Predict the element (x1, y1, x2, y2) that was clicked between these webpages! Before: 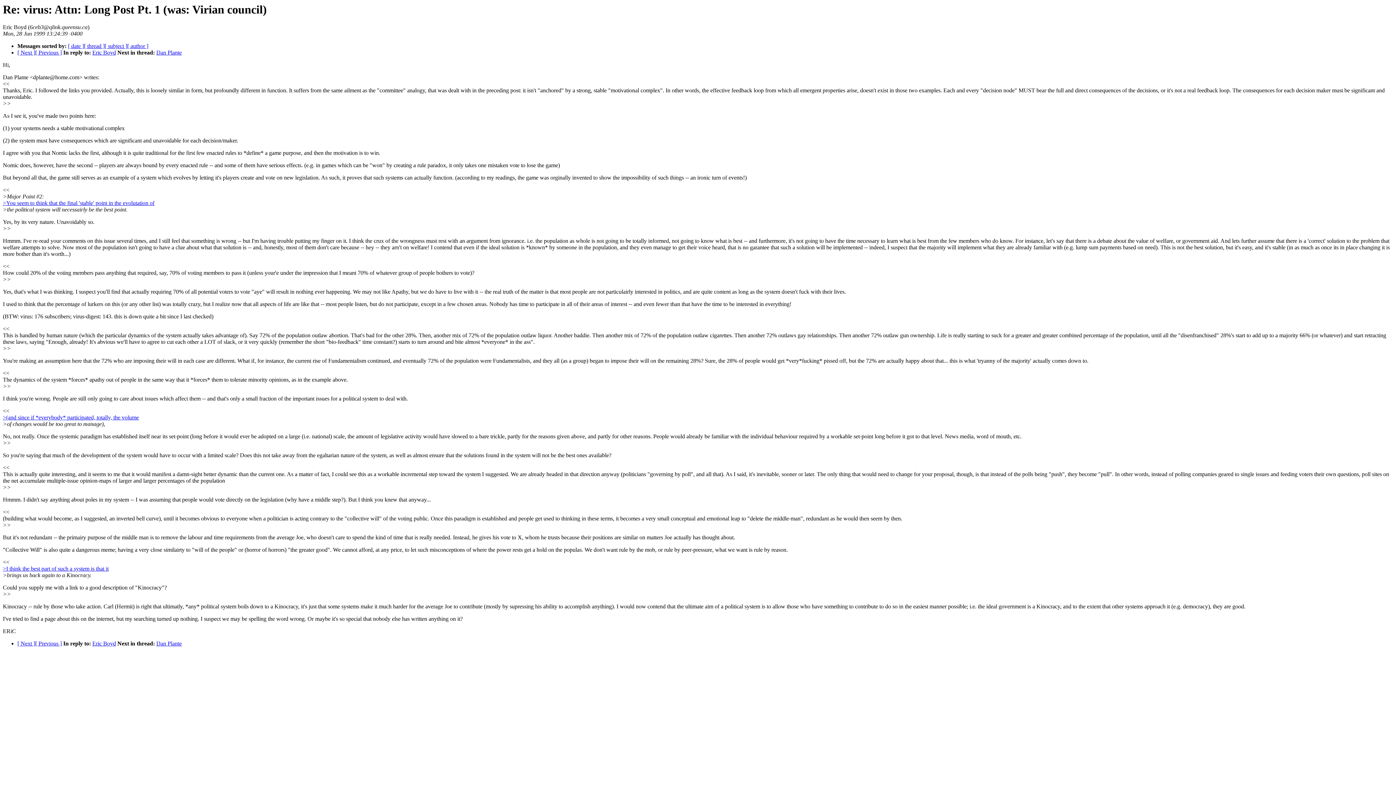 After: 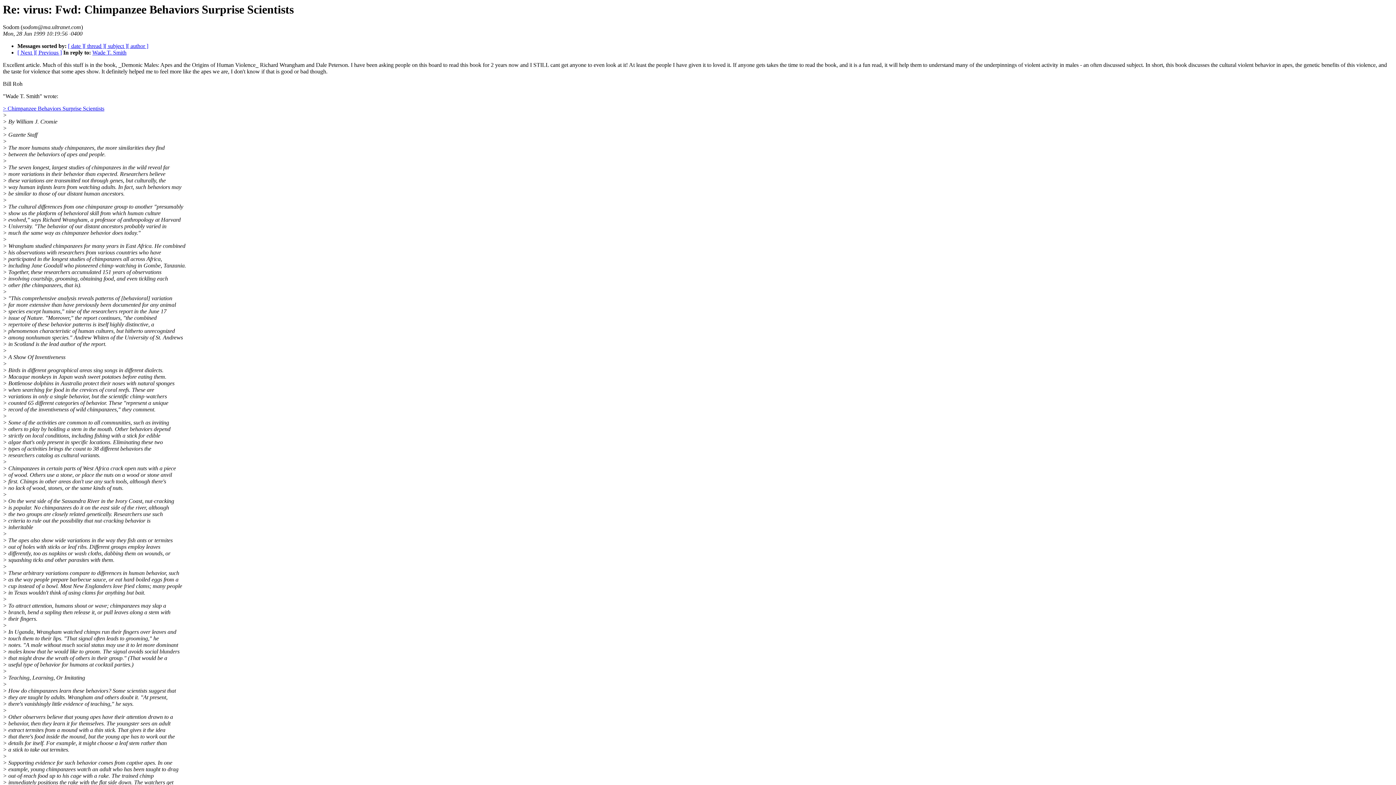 Action: label: [ Previous ] bbox: (35, 640, 61, 647)